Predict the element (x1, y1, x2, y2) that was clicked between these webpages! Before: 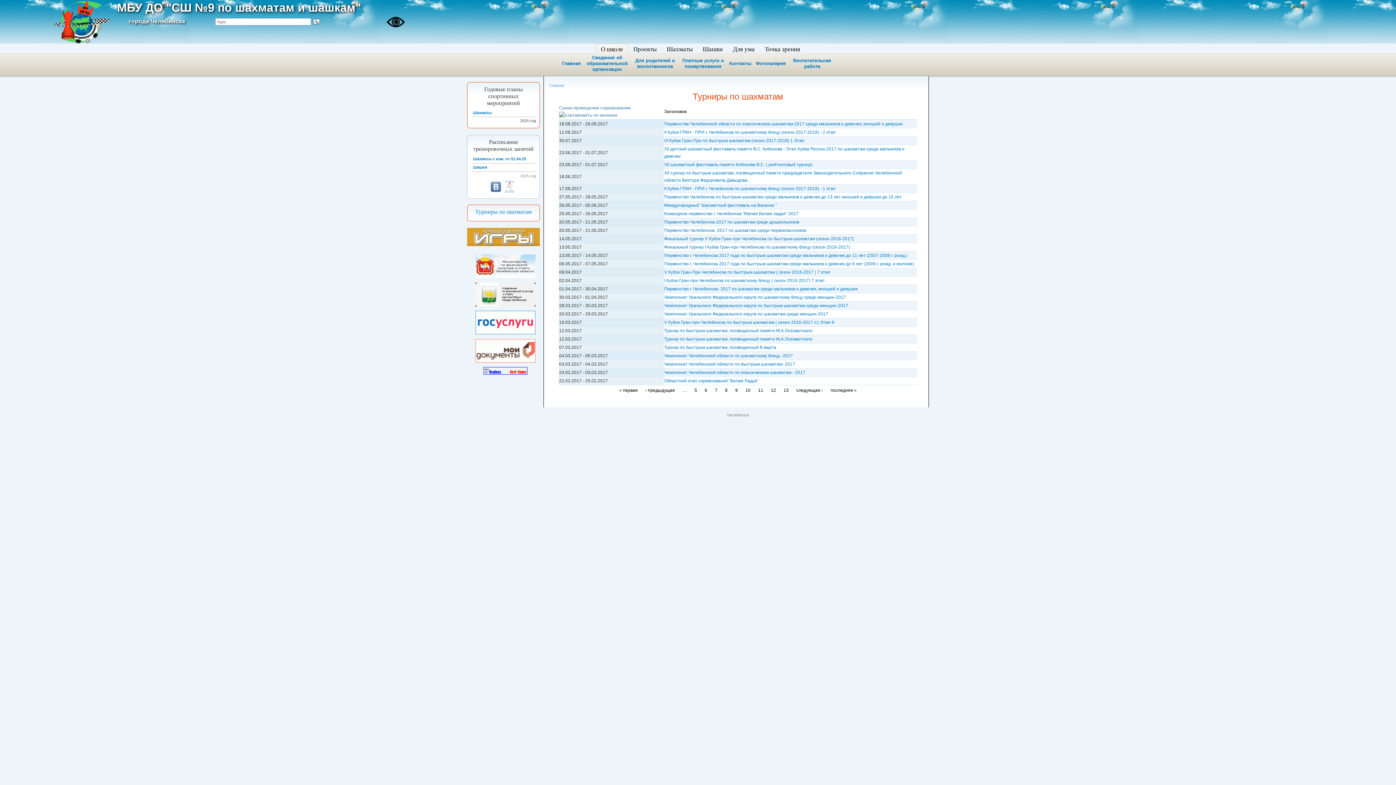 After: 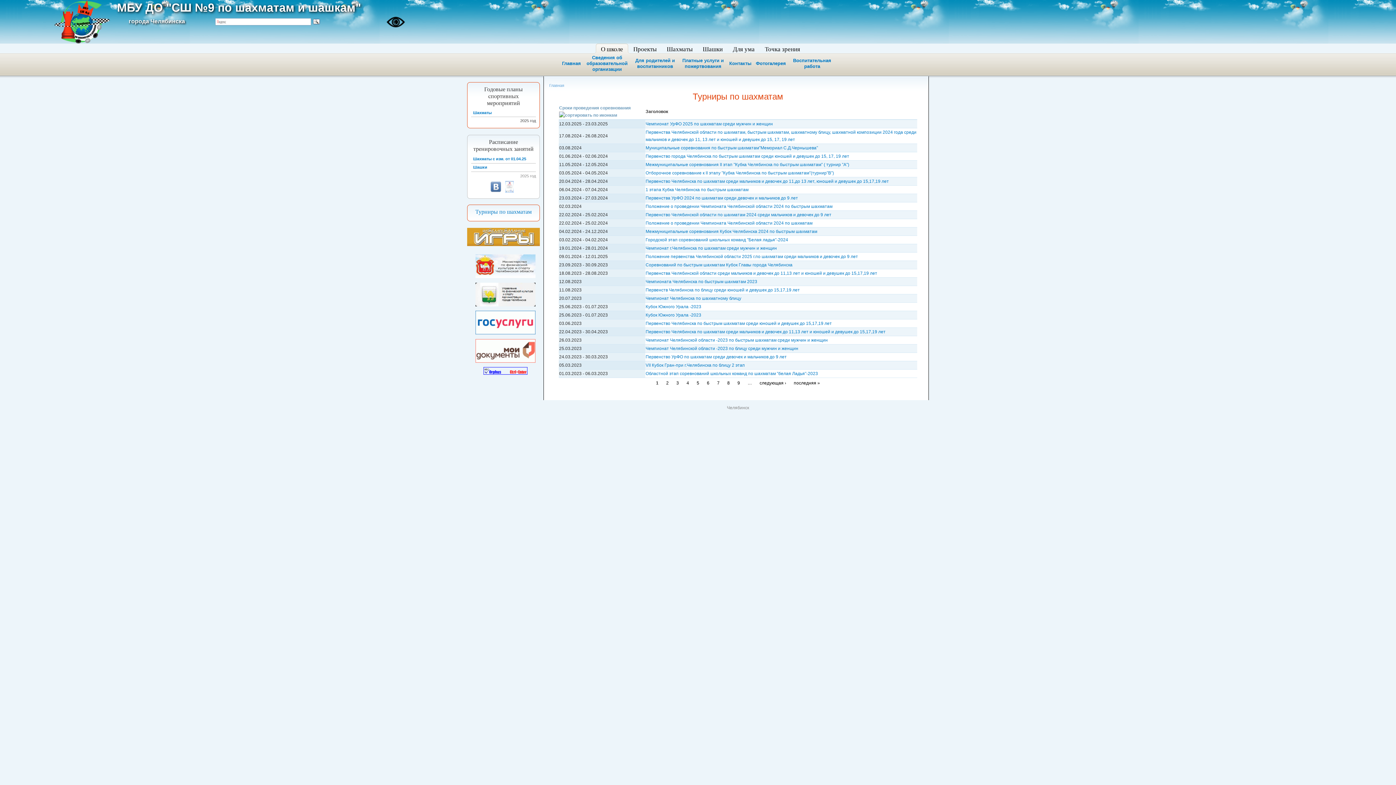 Action: label: Турниры по шахматам bbox: (475, 208, 531, 215)